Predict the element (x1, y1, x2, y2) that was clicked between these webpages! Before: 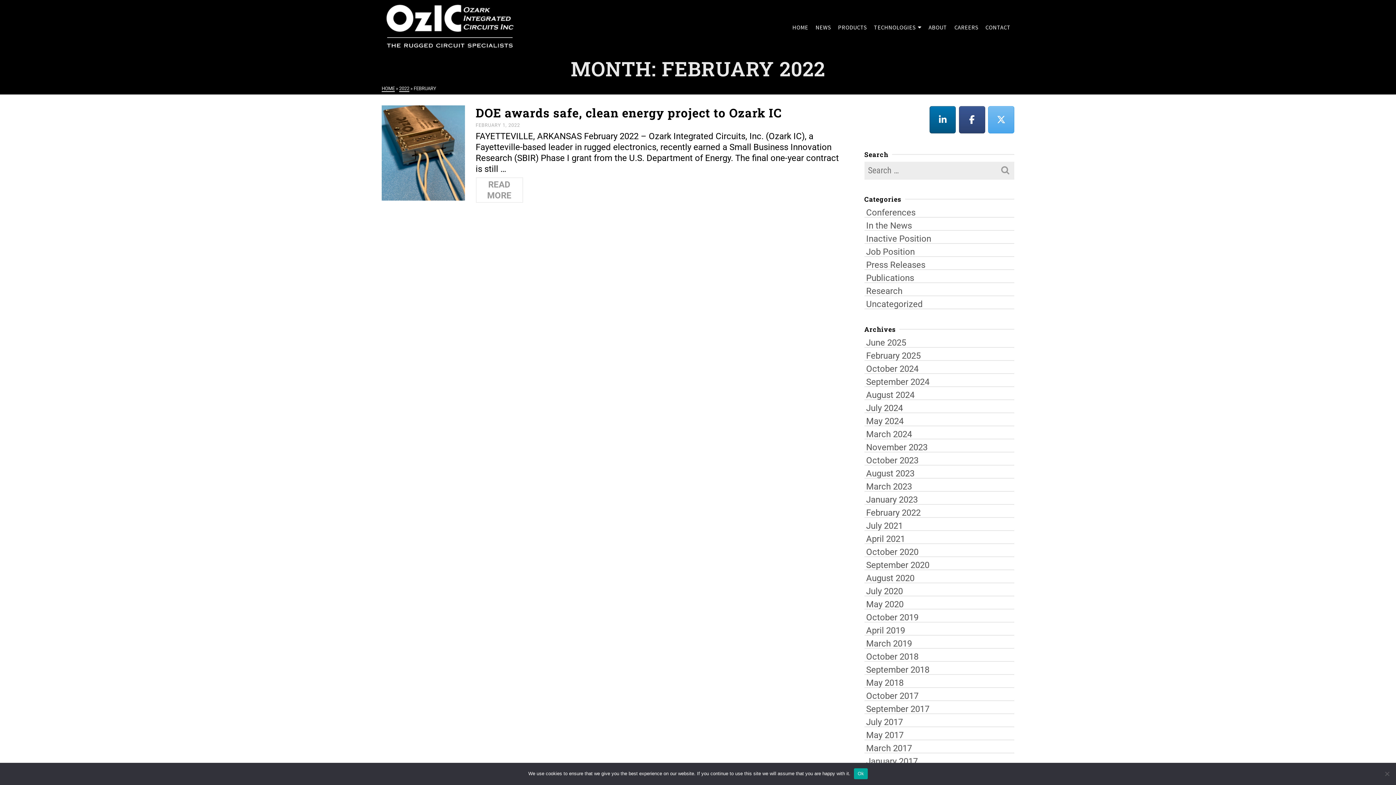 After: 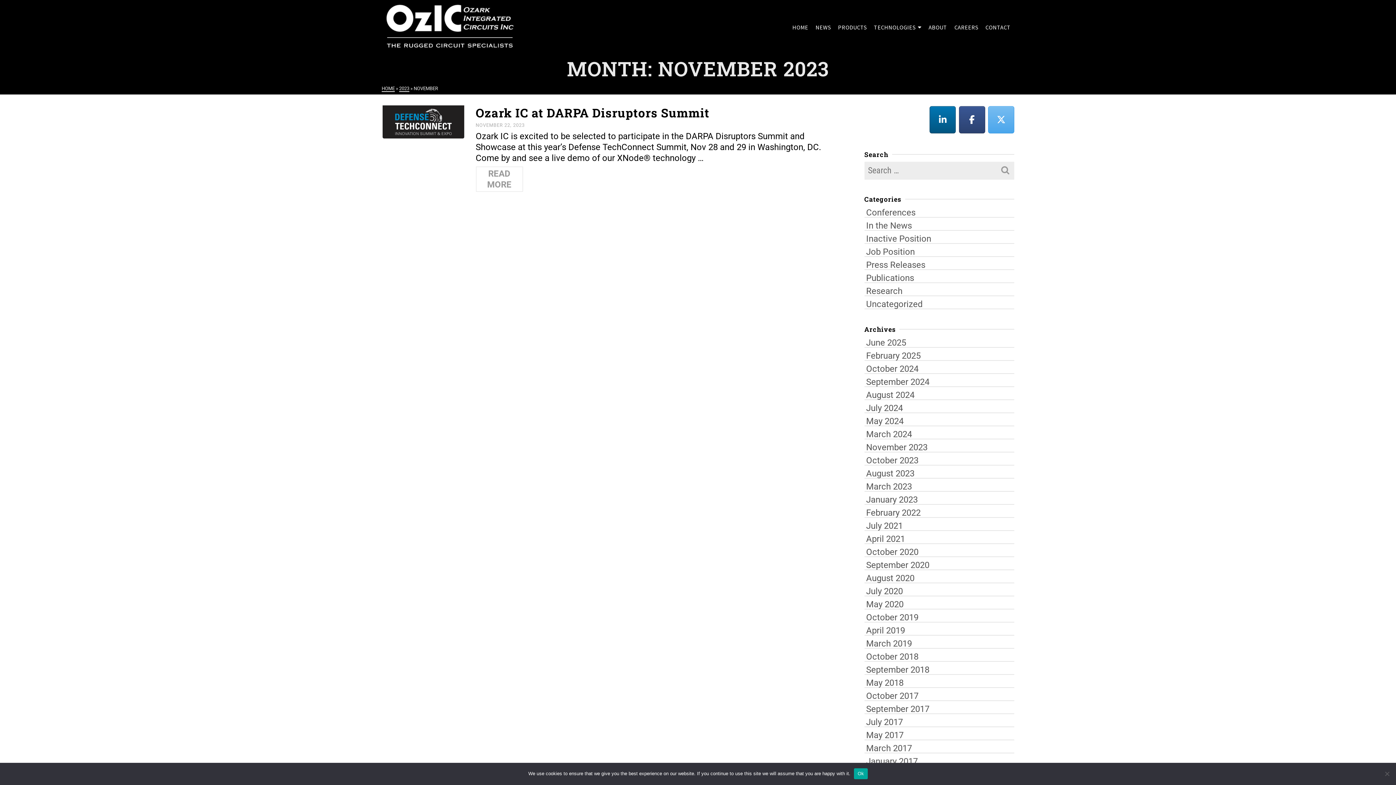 Action: label: November 2023 bbox: (864, 441, 1014, 452)